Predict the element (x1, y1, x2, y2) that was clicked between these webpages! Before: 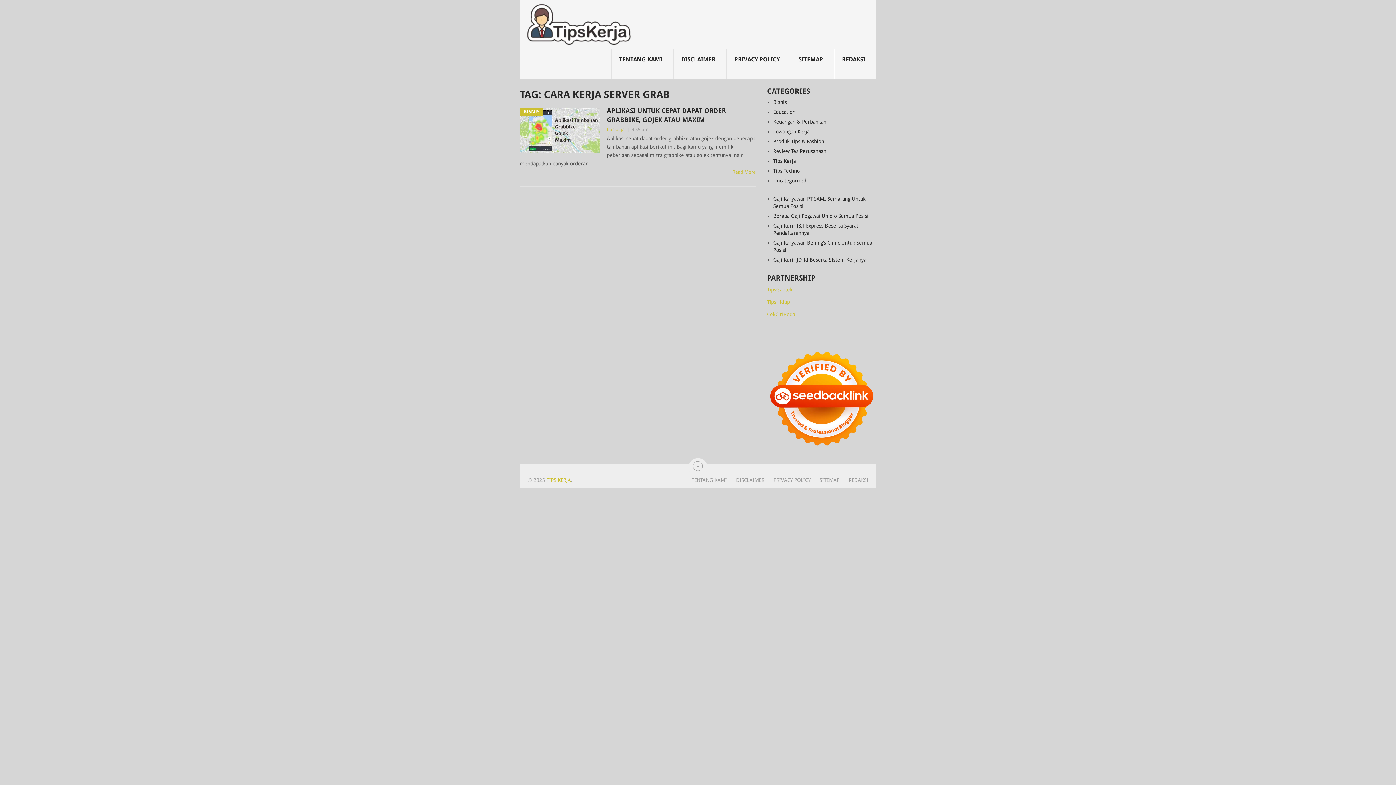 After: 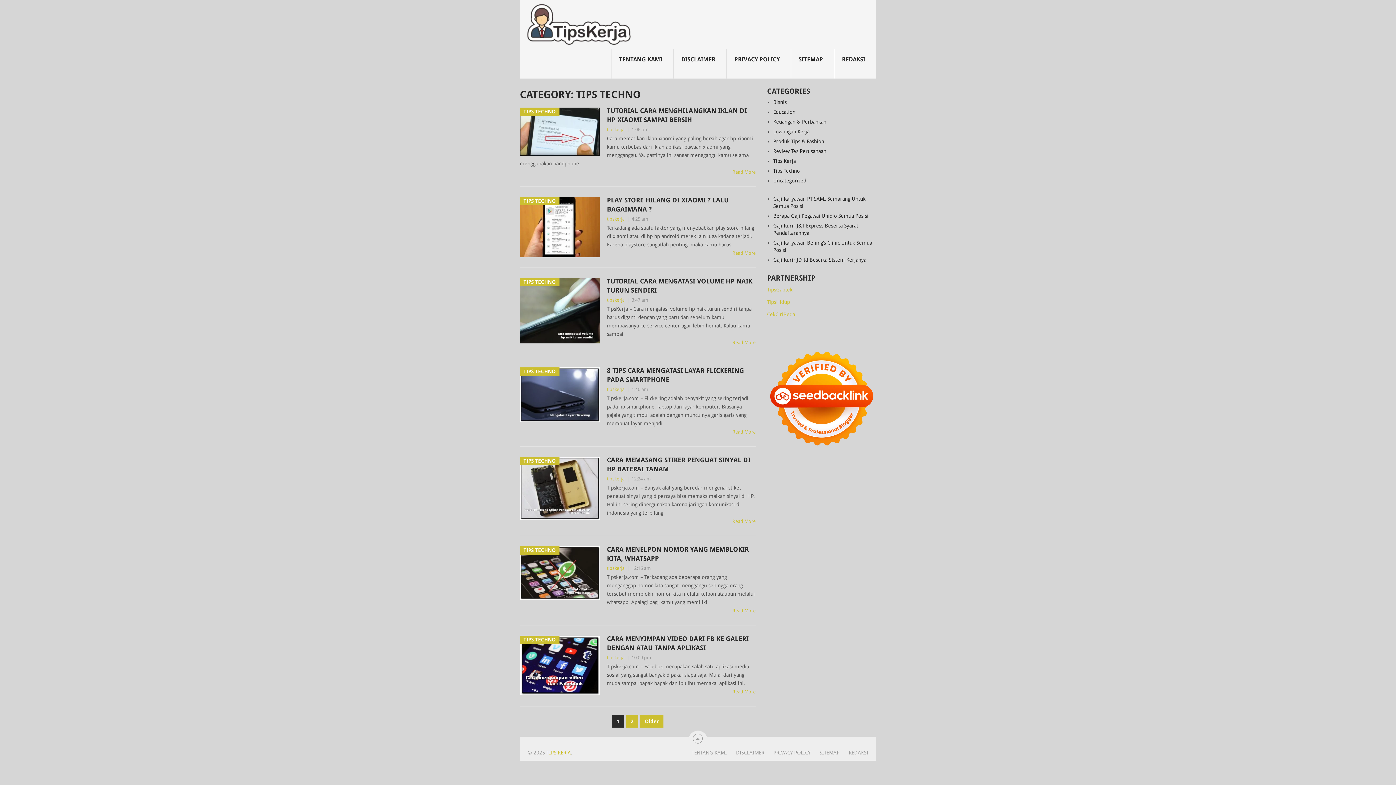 Action: bbox: (773, 168, 800, 173) label: Tips Techno